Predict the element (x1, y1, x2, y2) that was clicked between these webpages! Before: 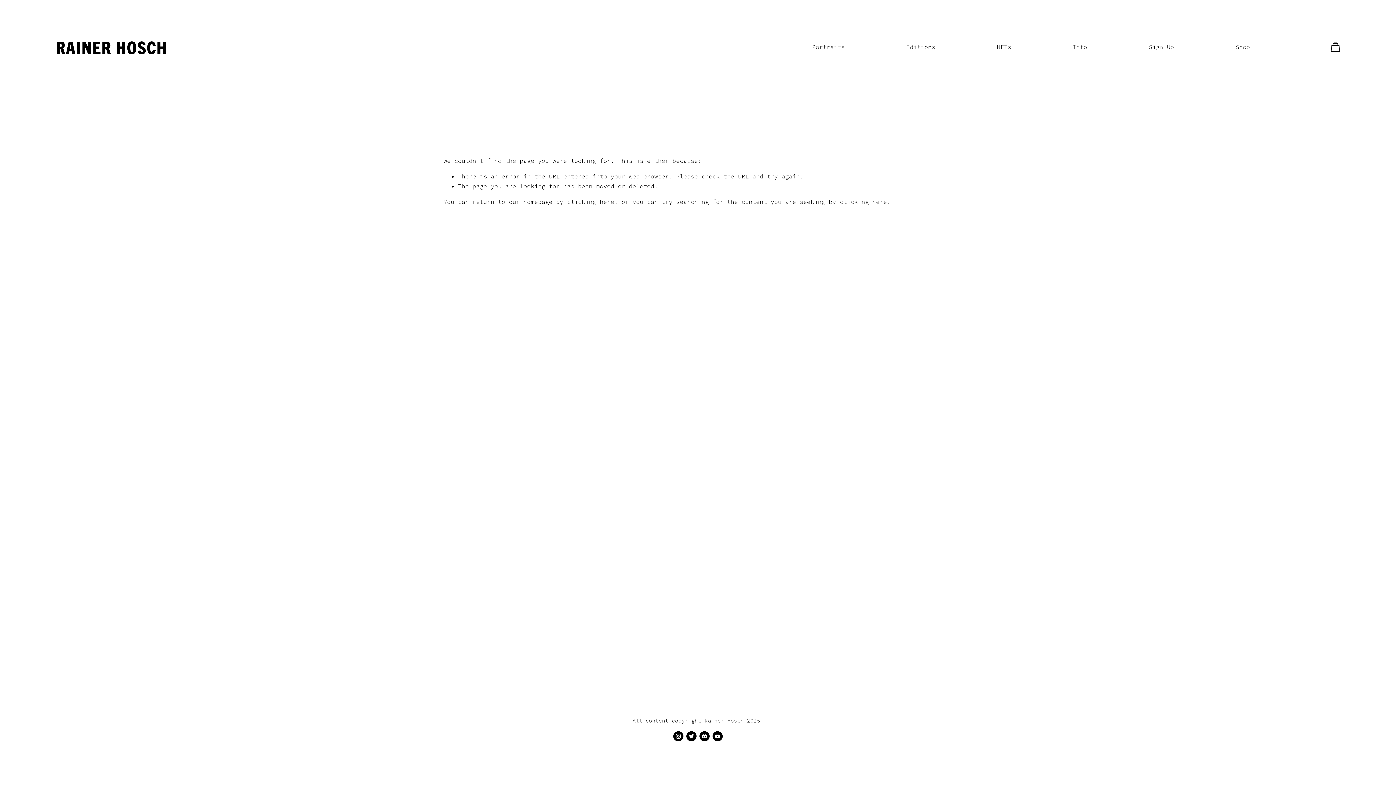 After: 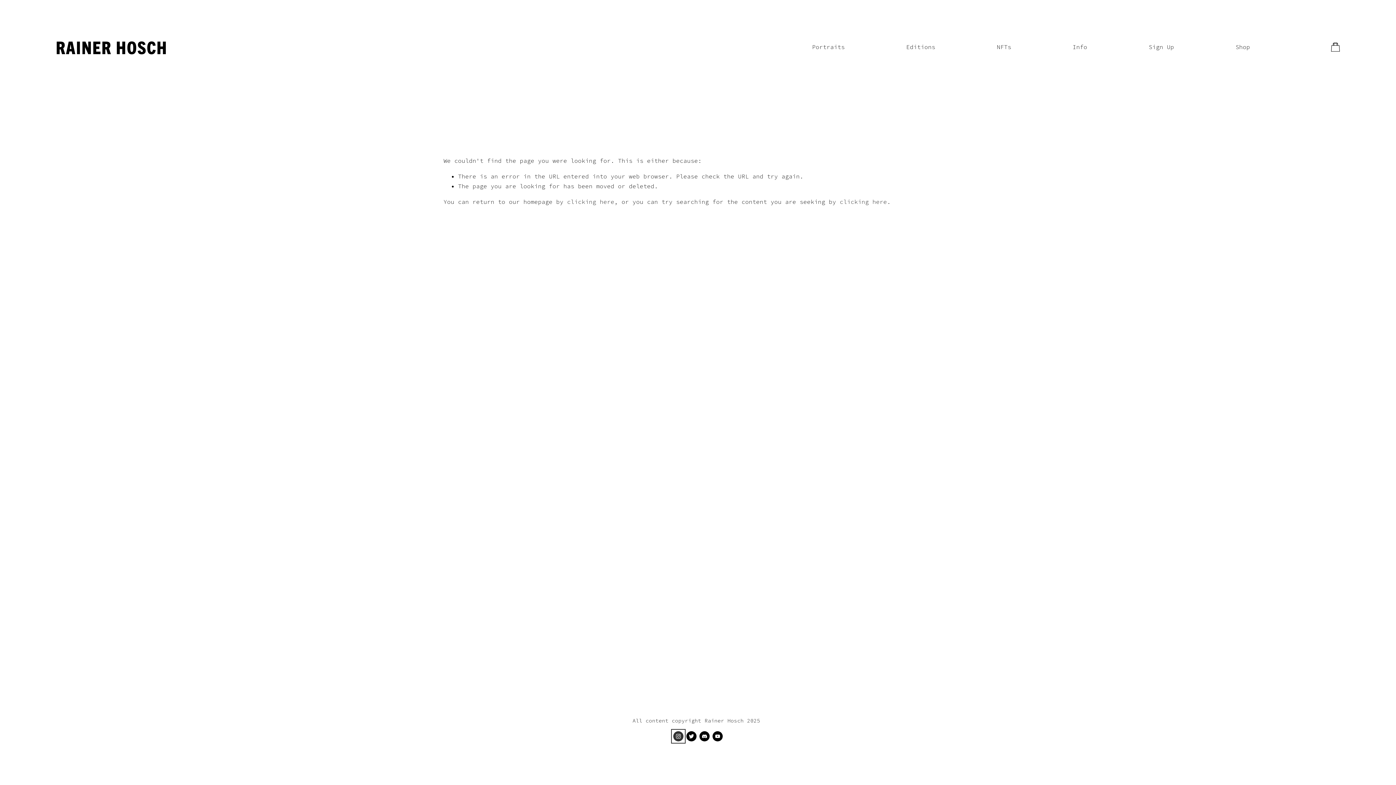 Action: label: Instagram bbox: (673, 731, 683, 741)